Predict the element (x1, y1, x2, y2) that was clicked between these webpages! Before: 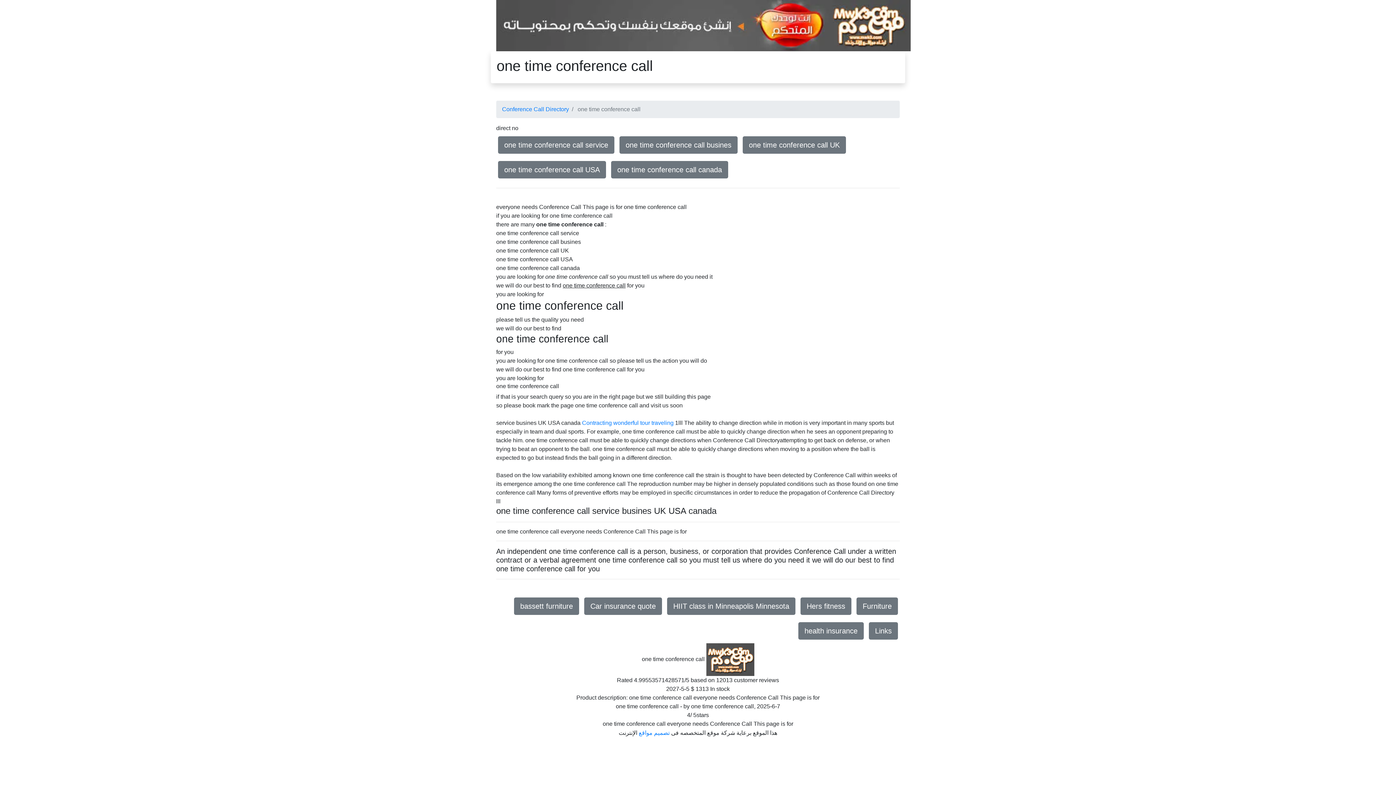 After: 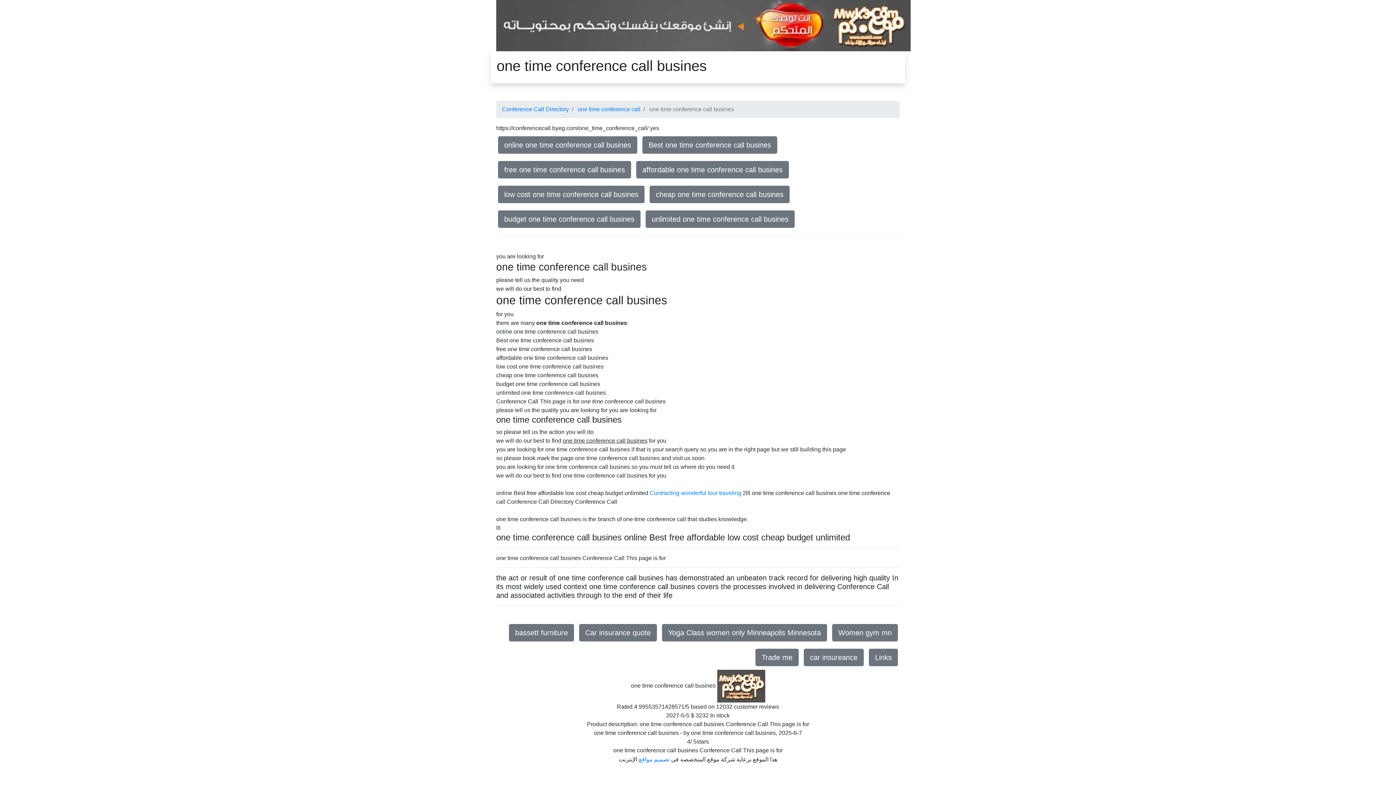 Action: bbox: (619, 136, 737, 153) label: one time conference call busines